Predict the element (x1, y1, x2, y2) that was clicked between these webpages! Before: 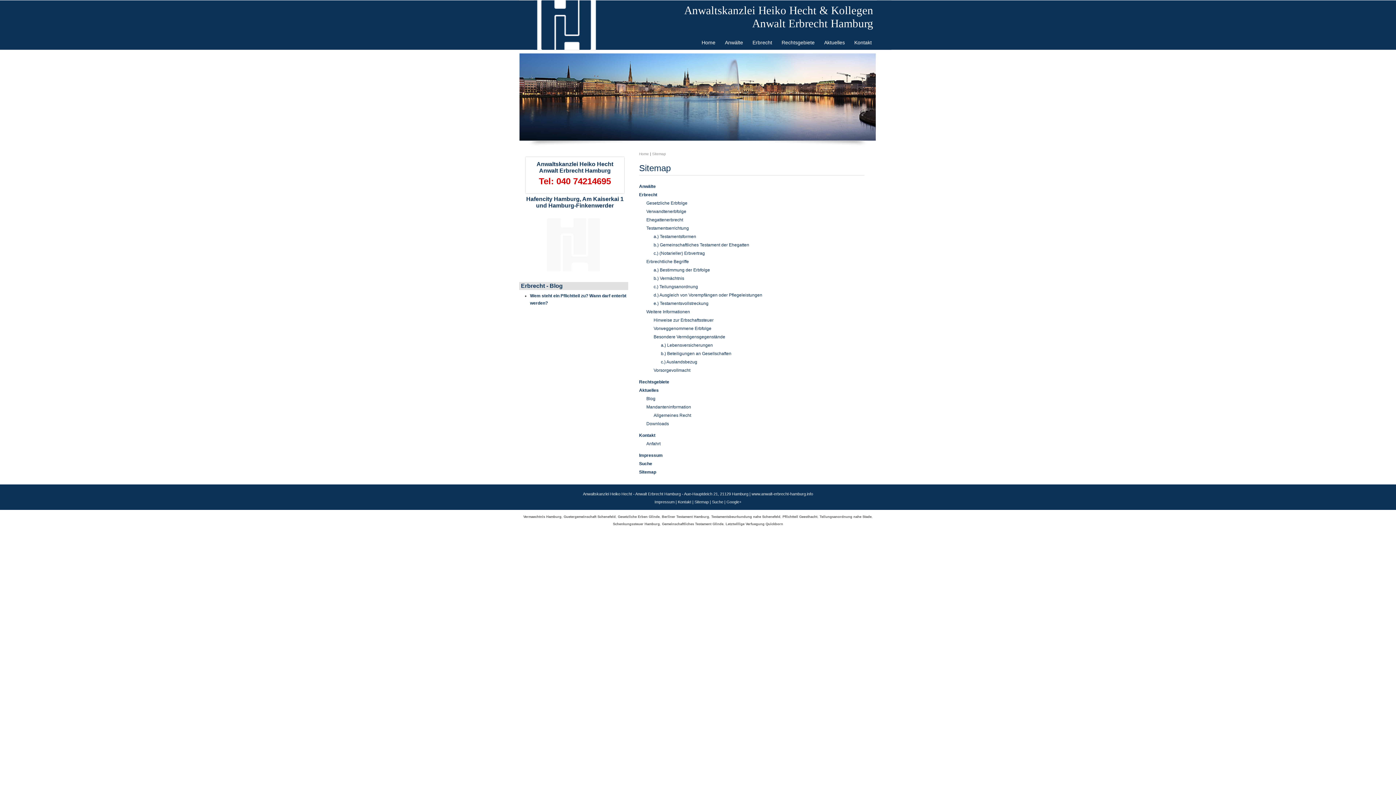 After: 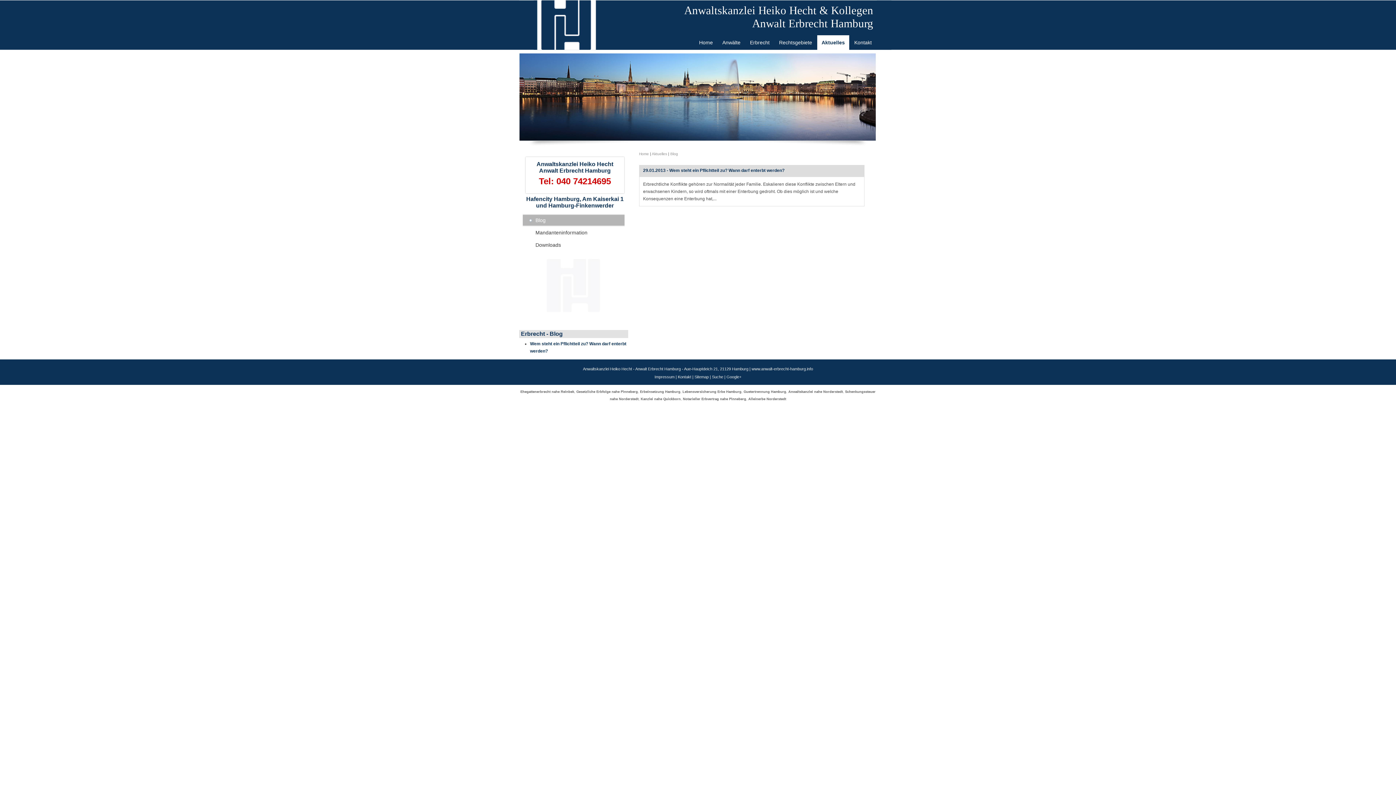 Action: label: Aktuelles bbox: (820, 34, 849, 50)